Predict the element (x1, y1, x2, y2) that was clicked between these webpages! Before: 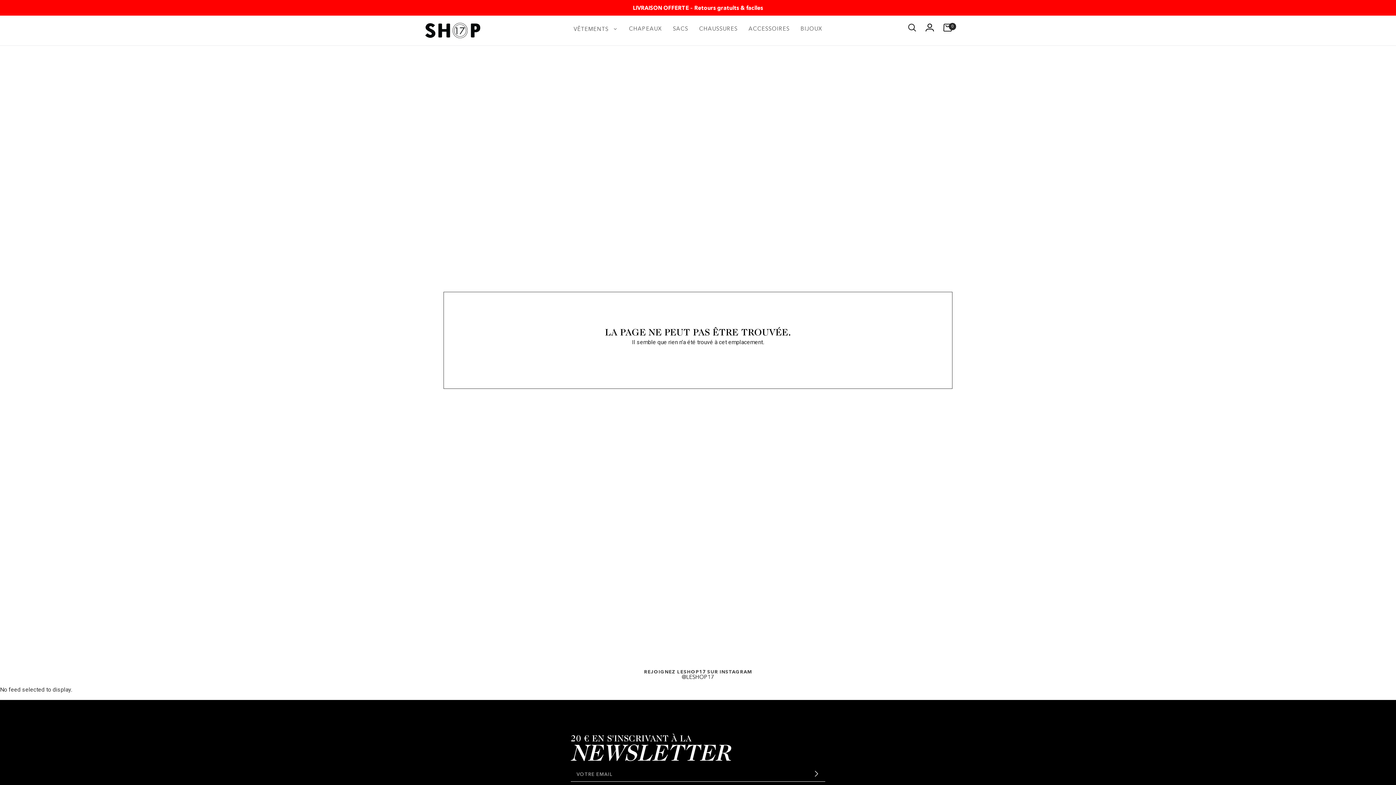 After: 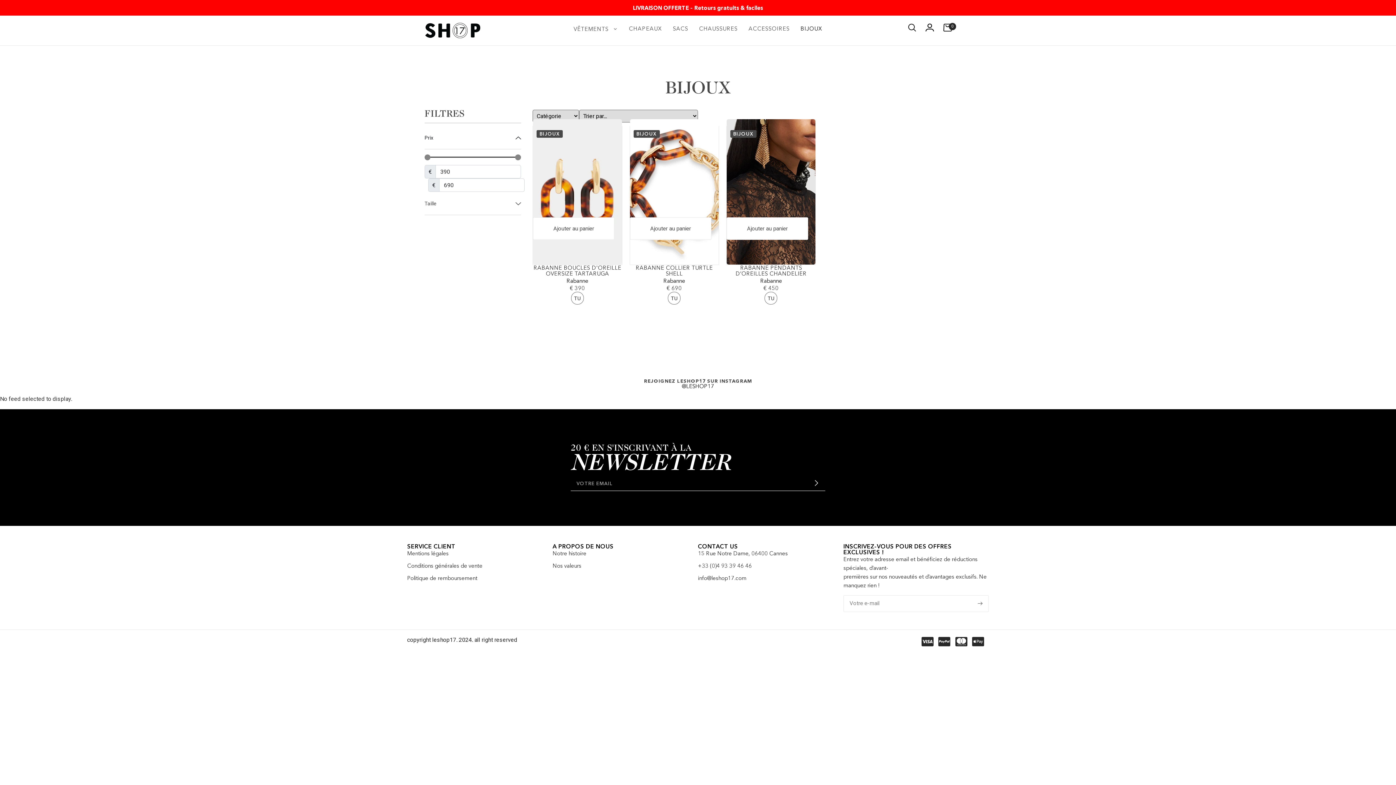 Action: label: BIJOUX bbox: (795, 23, 828, 34)